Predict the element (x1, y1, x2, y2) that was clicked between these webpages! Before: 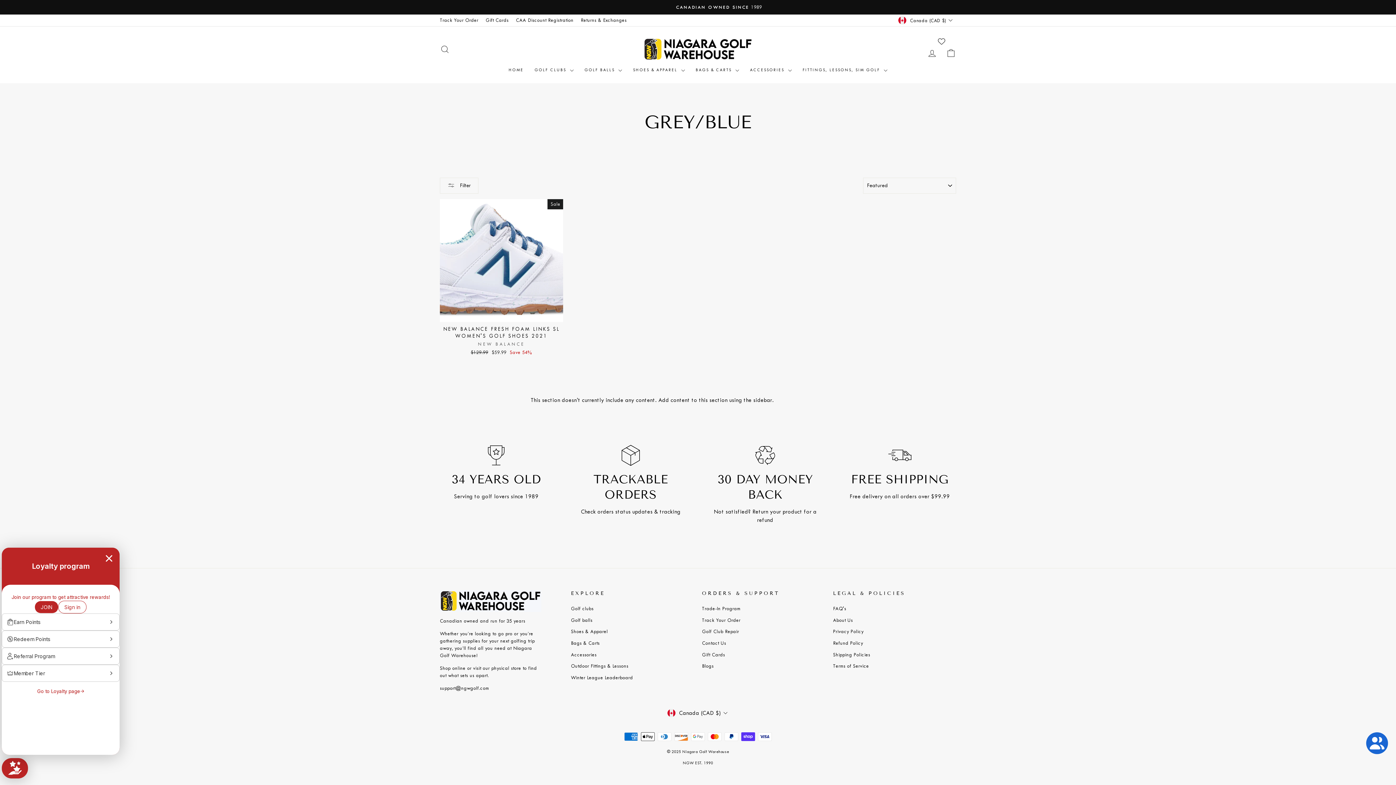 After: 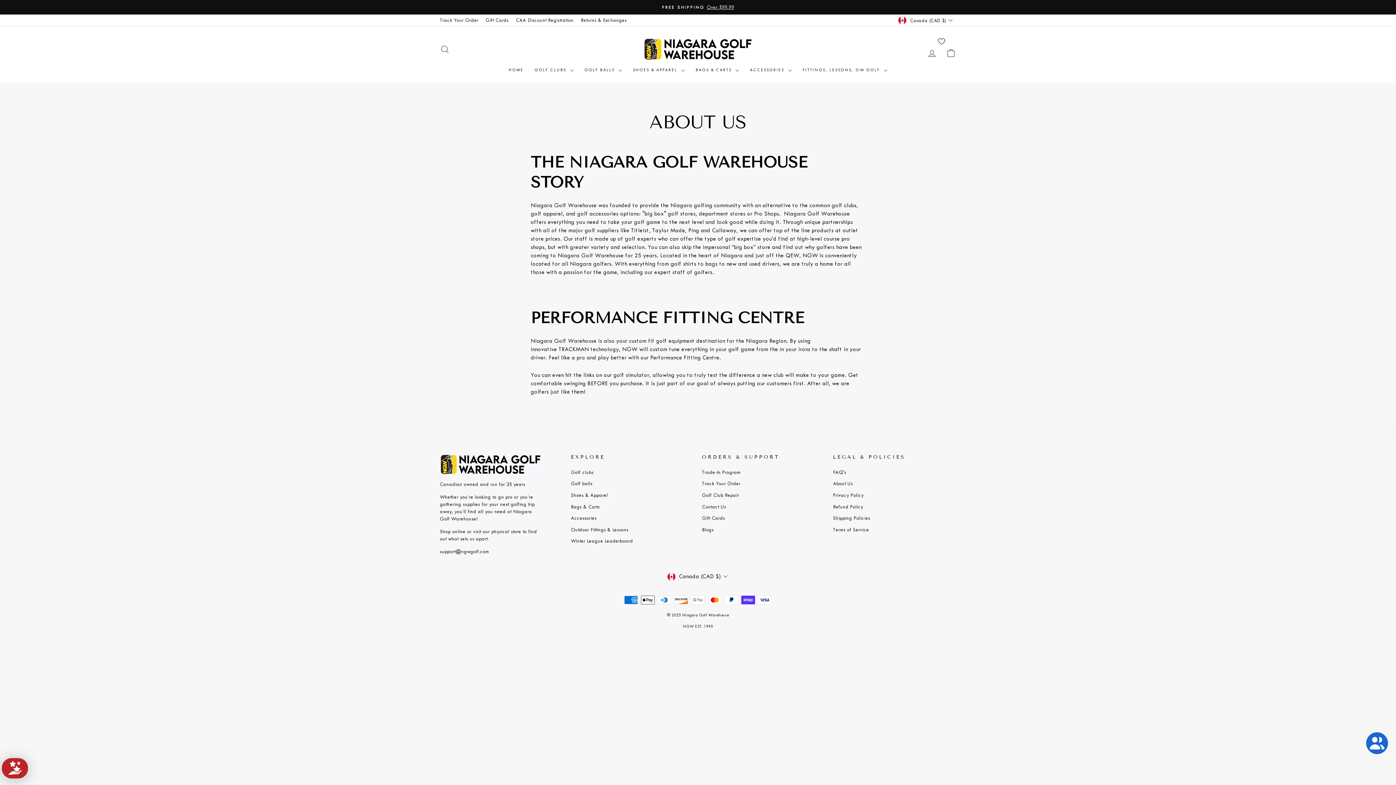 Action: bbox: (833, 615, 853, 625) label: About Us